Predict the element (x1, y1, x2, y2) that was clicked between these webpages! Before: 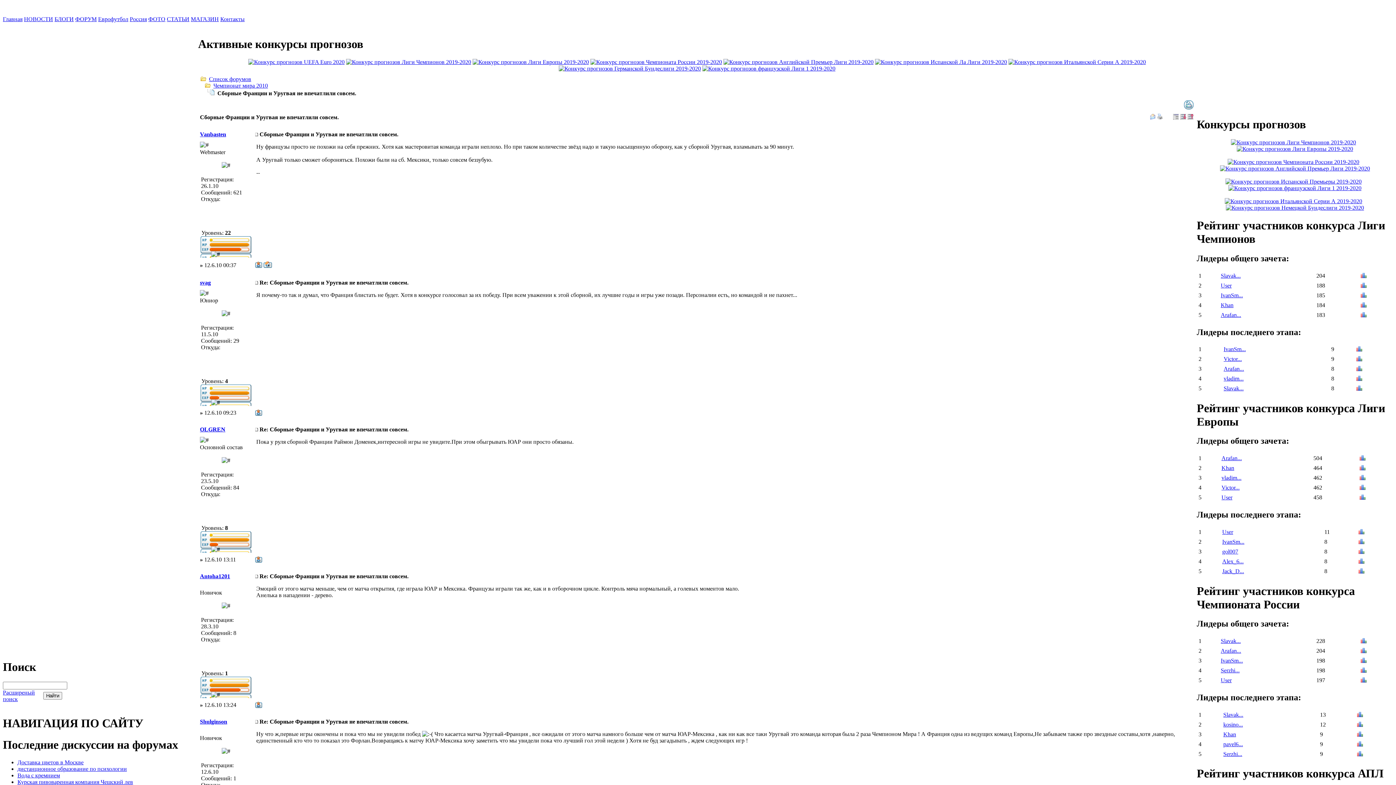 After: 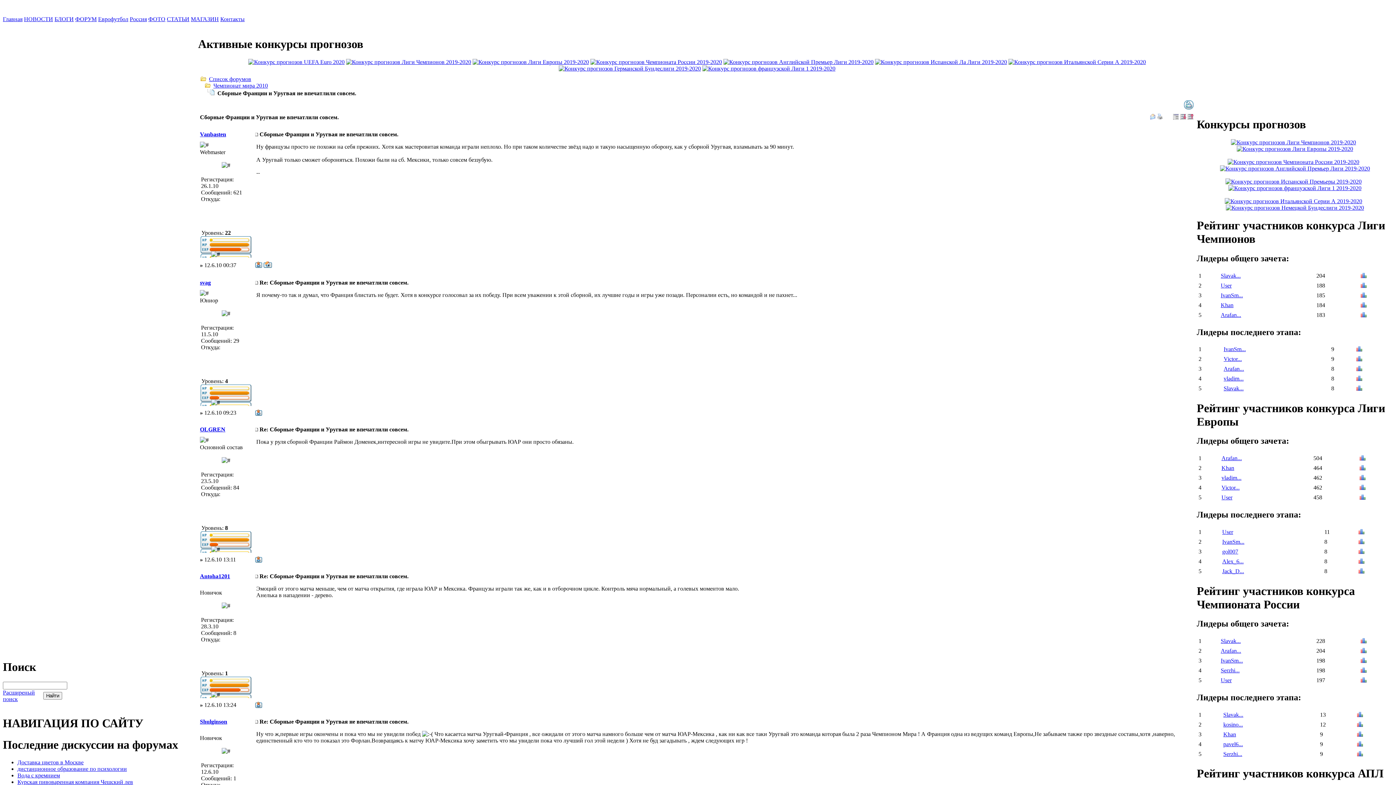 Action: bbox: (1228, 185, 1361, 191)